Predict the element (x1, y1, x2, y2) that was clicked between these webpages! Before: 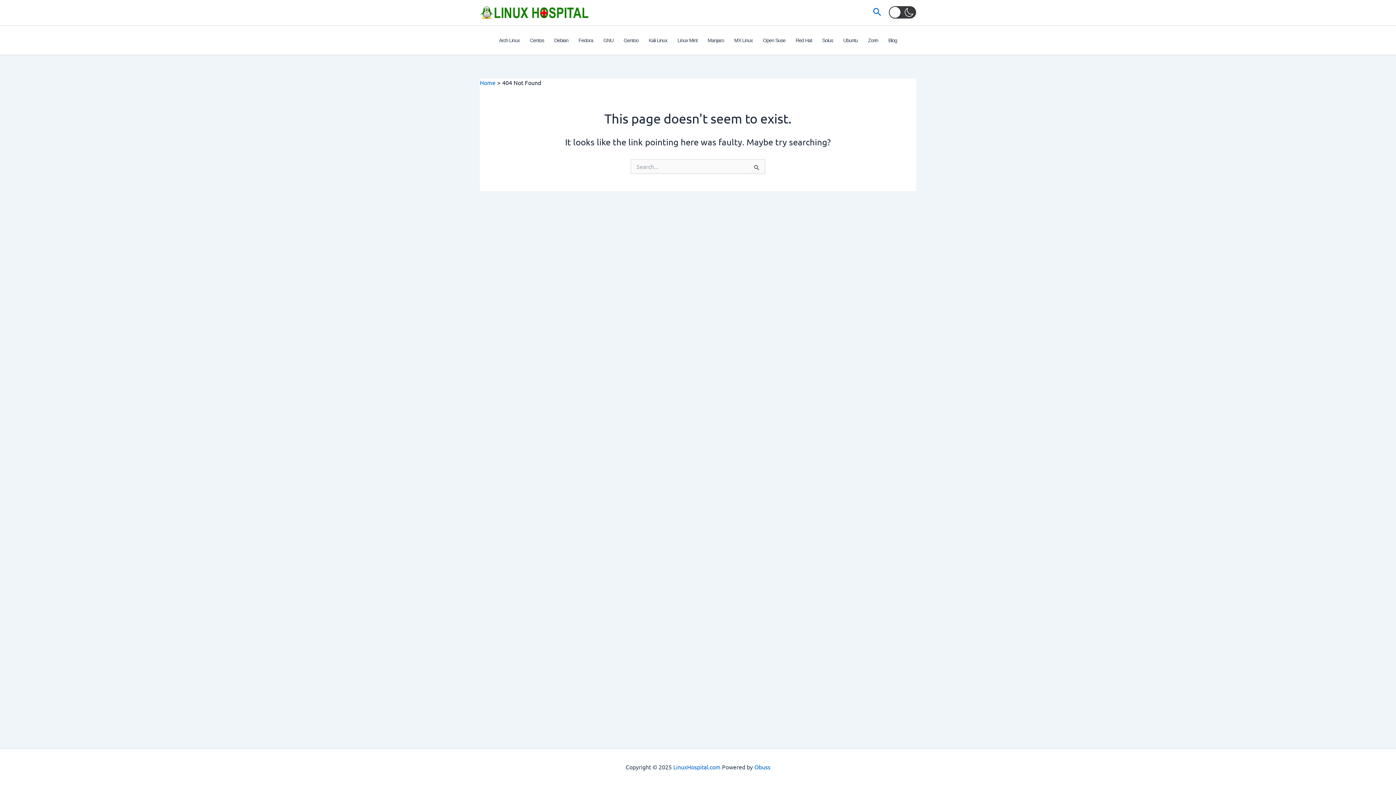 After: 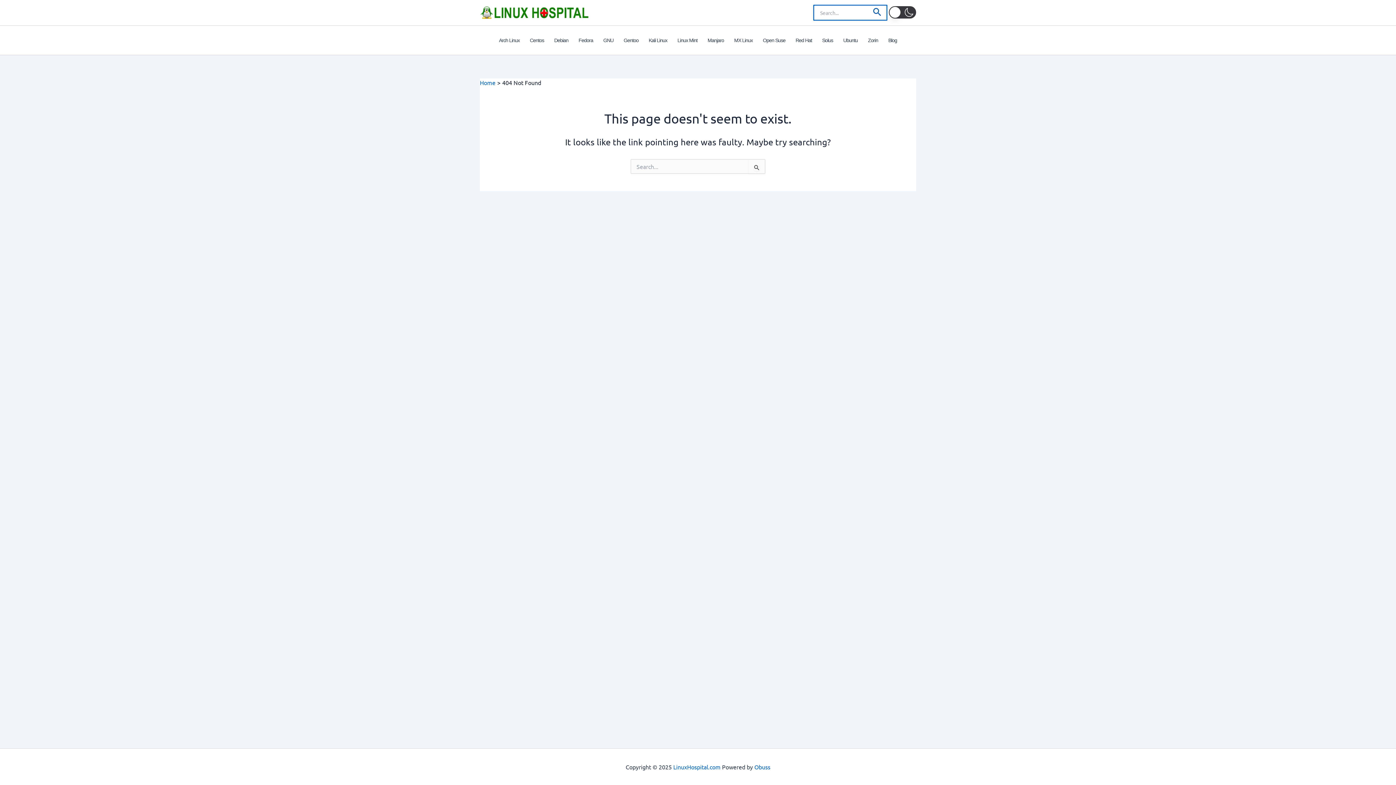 Action: bbox: (872, 6, 881, 19) label: Search icon link